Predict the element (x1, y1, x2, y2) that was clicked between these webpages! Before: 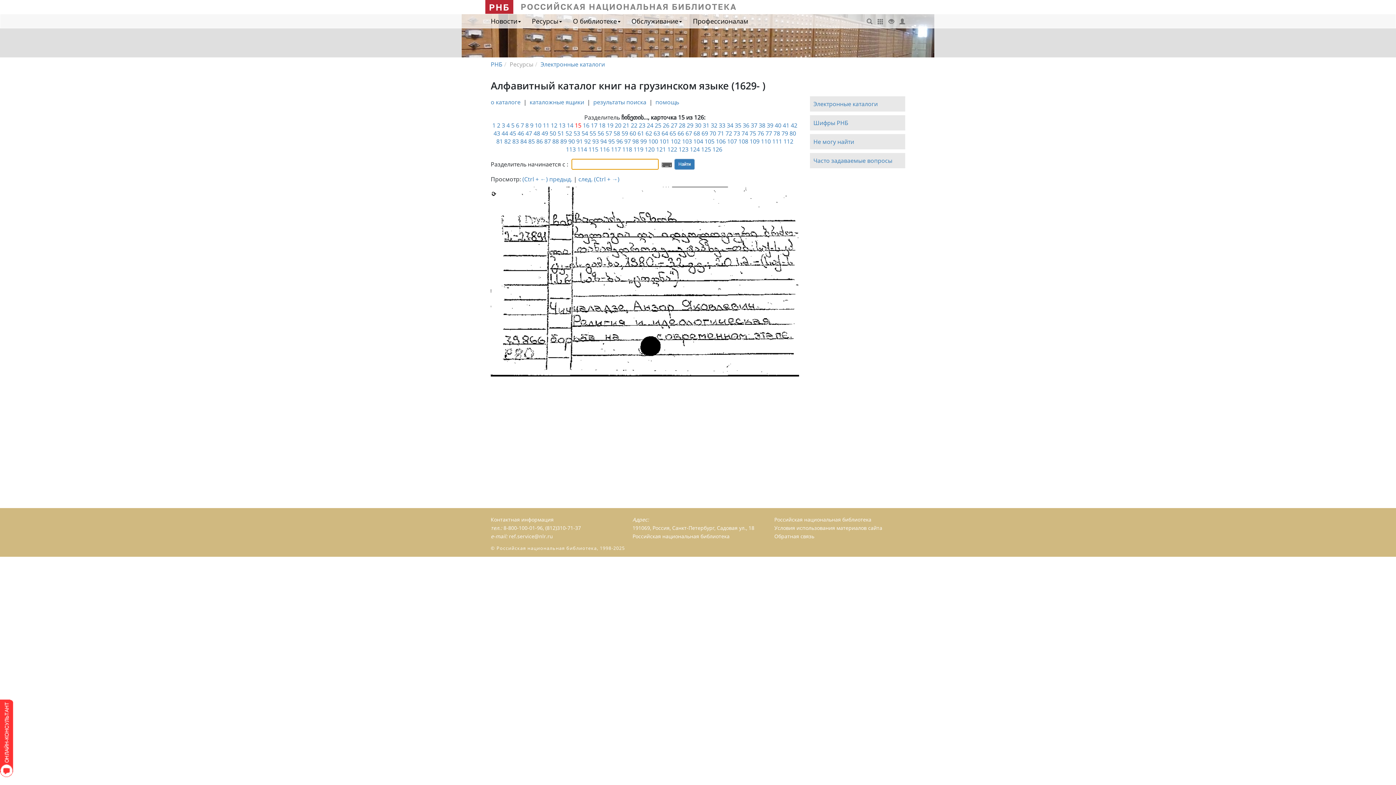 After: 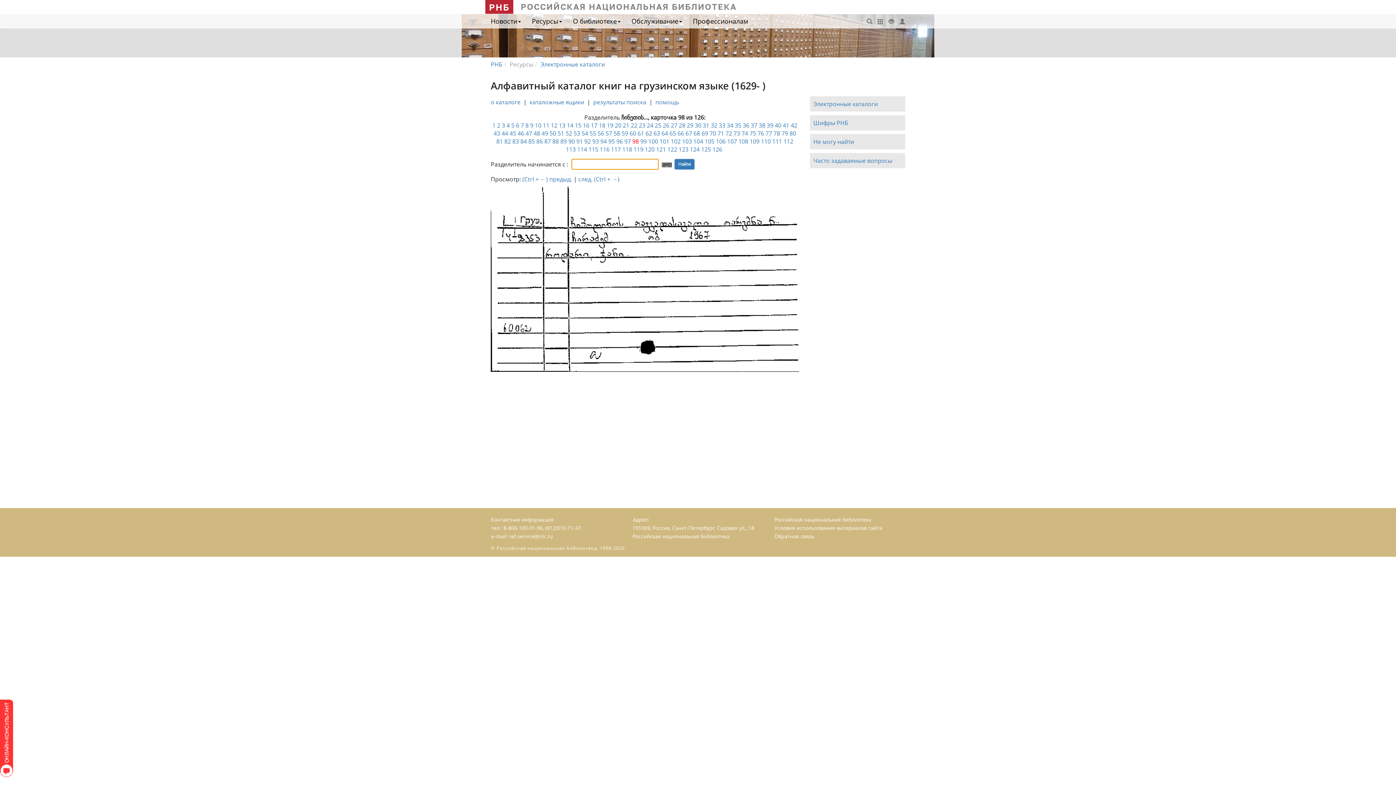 Action: bbox: (632, 137, 639, 145) label: 98